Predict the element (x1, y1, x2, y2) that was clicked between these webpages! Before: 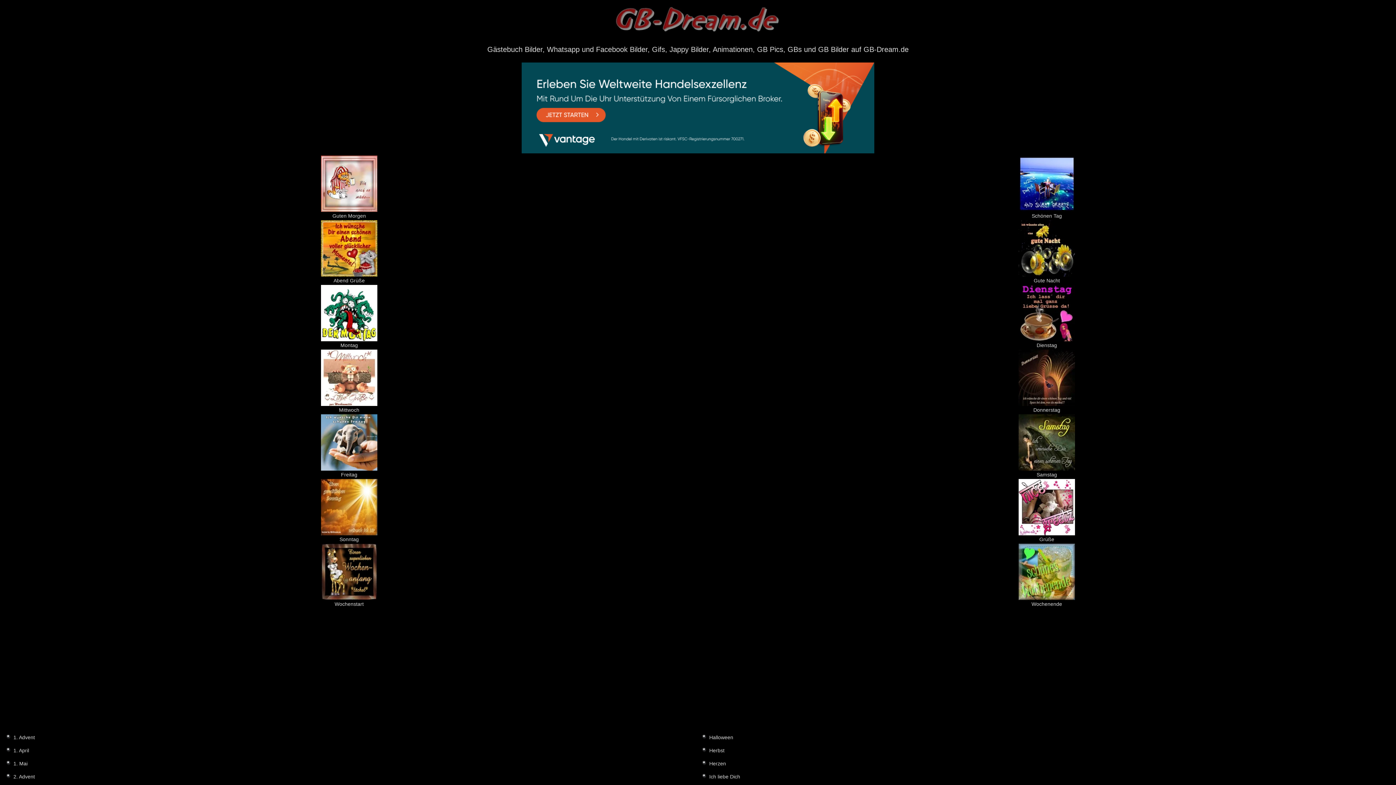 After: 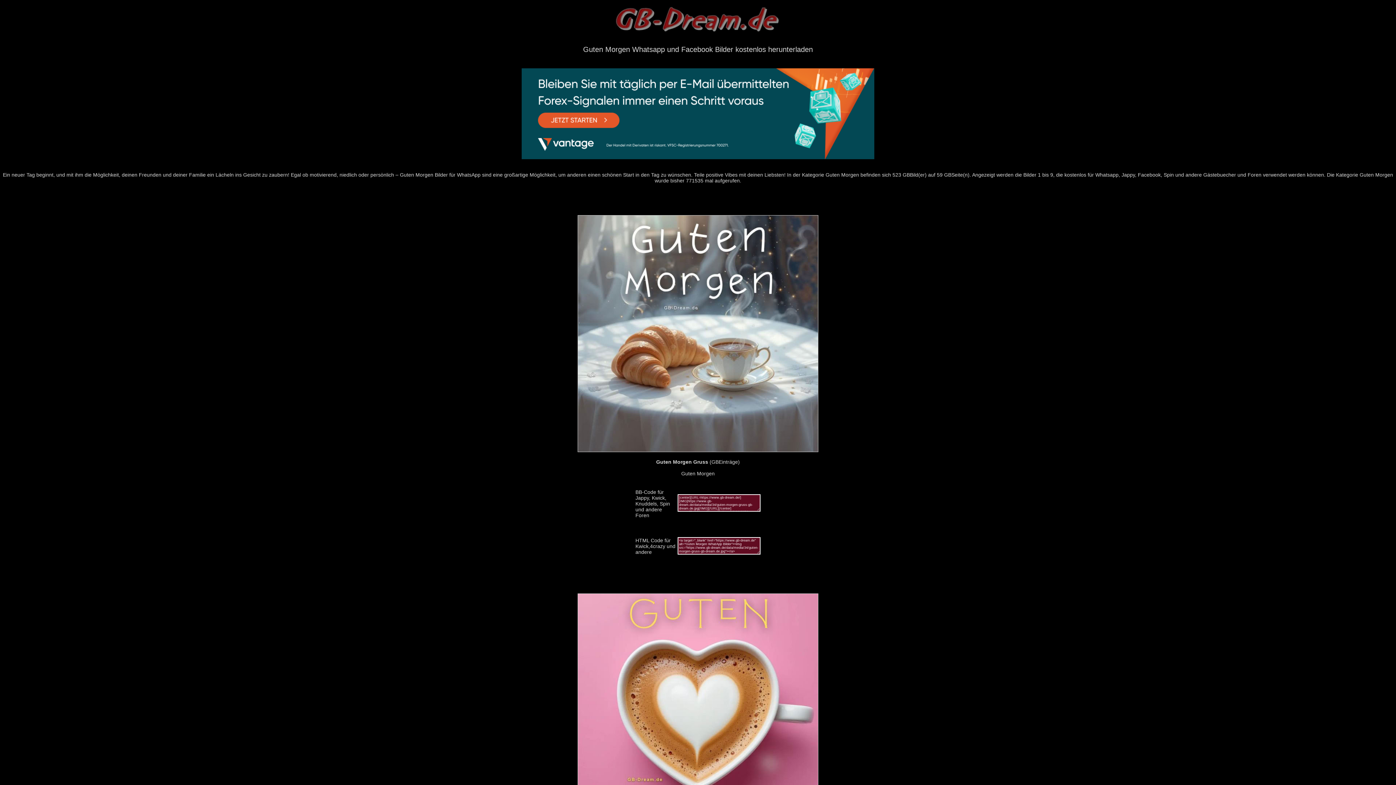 Action: bbox: (321, 207, 377, 212)